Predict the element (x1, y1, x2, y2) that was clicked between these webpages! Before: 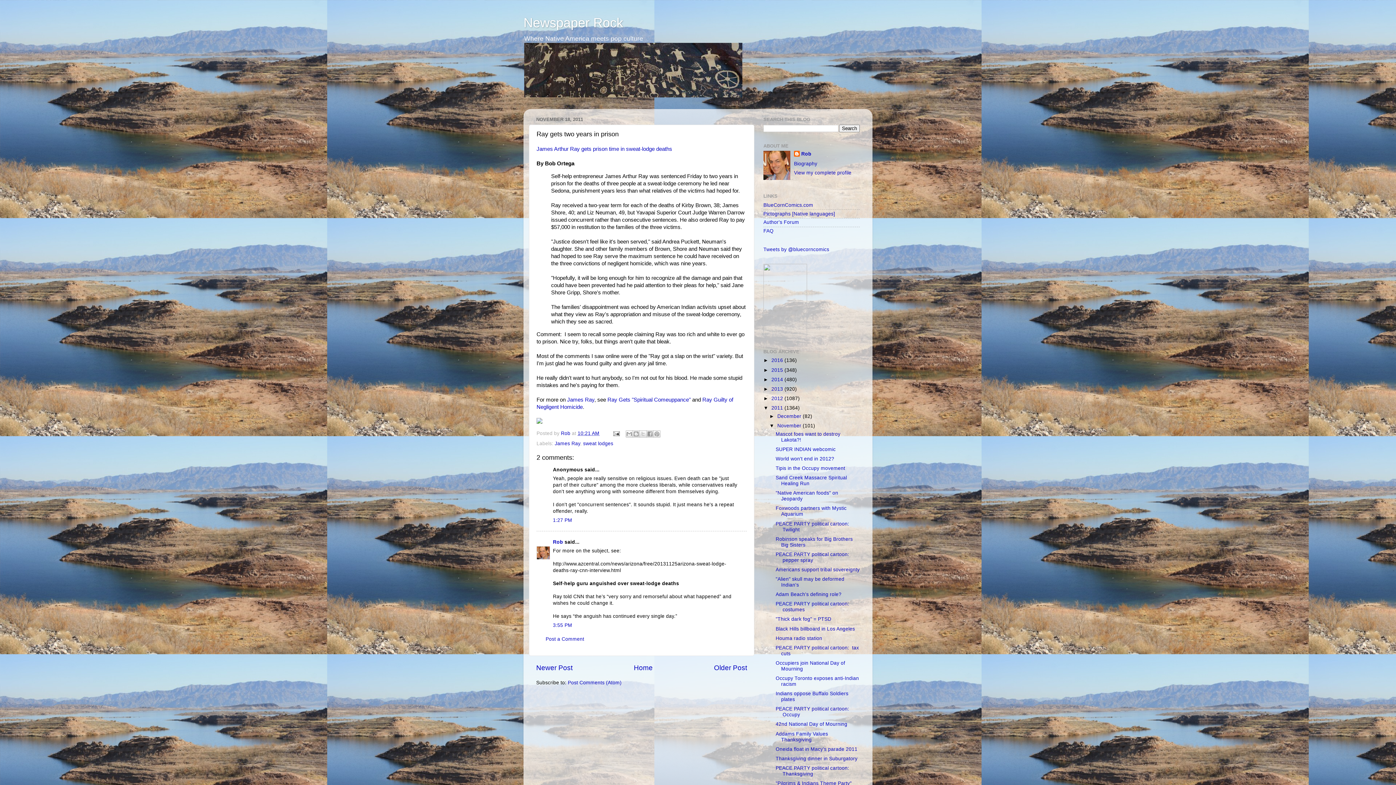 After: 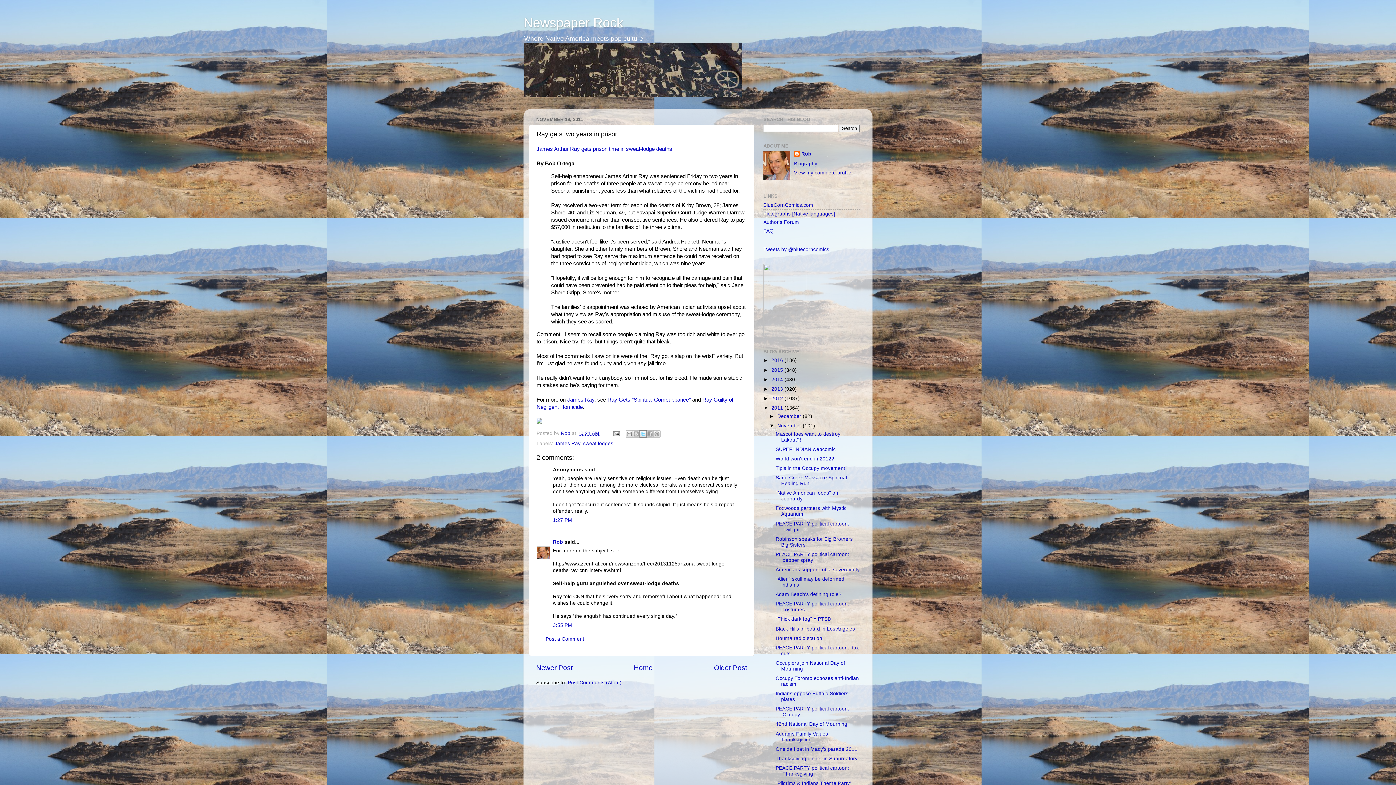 Action: label: Share to X bbox: (639, 430, 647, 437)